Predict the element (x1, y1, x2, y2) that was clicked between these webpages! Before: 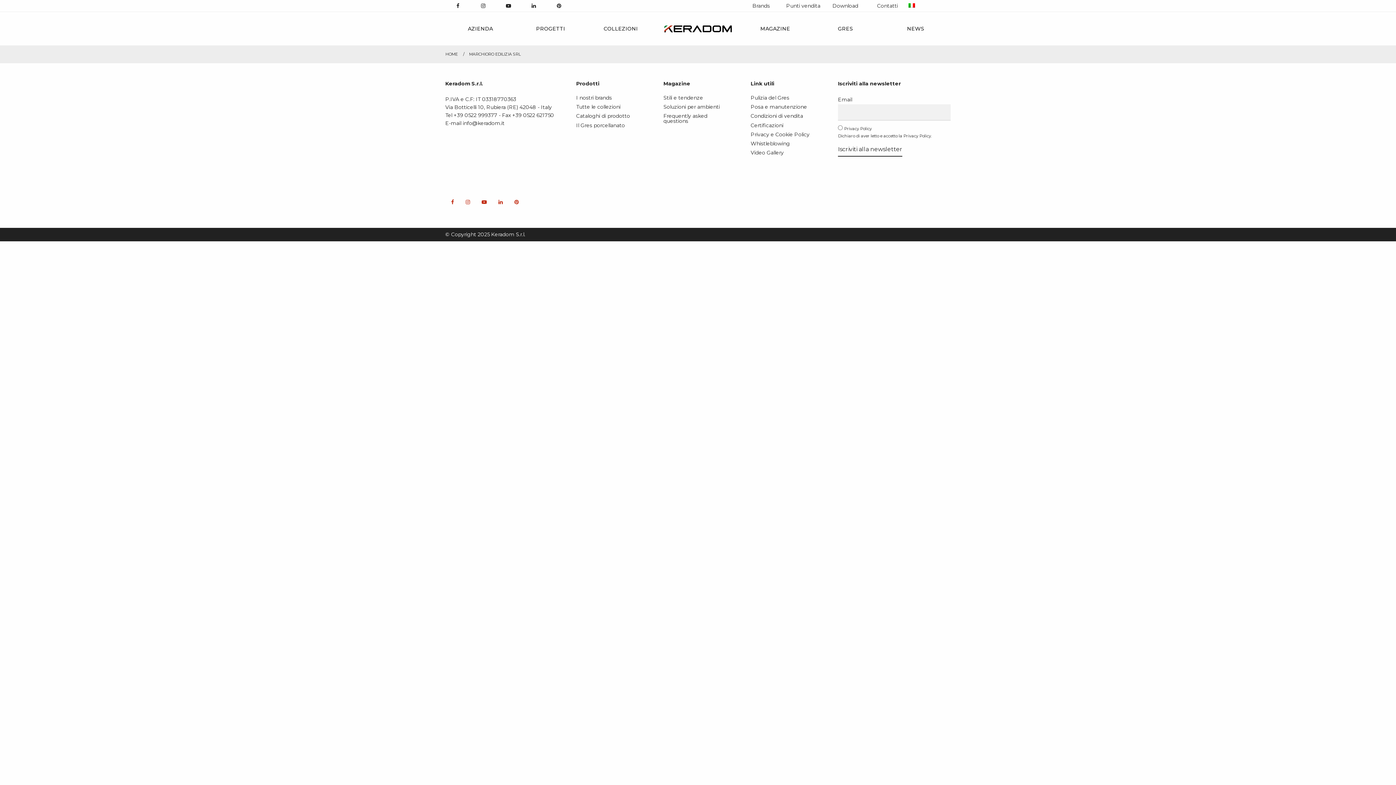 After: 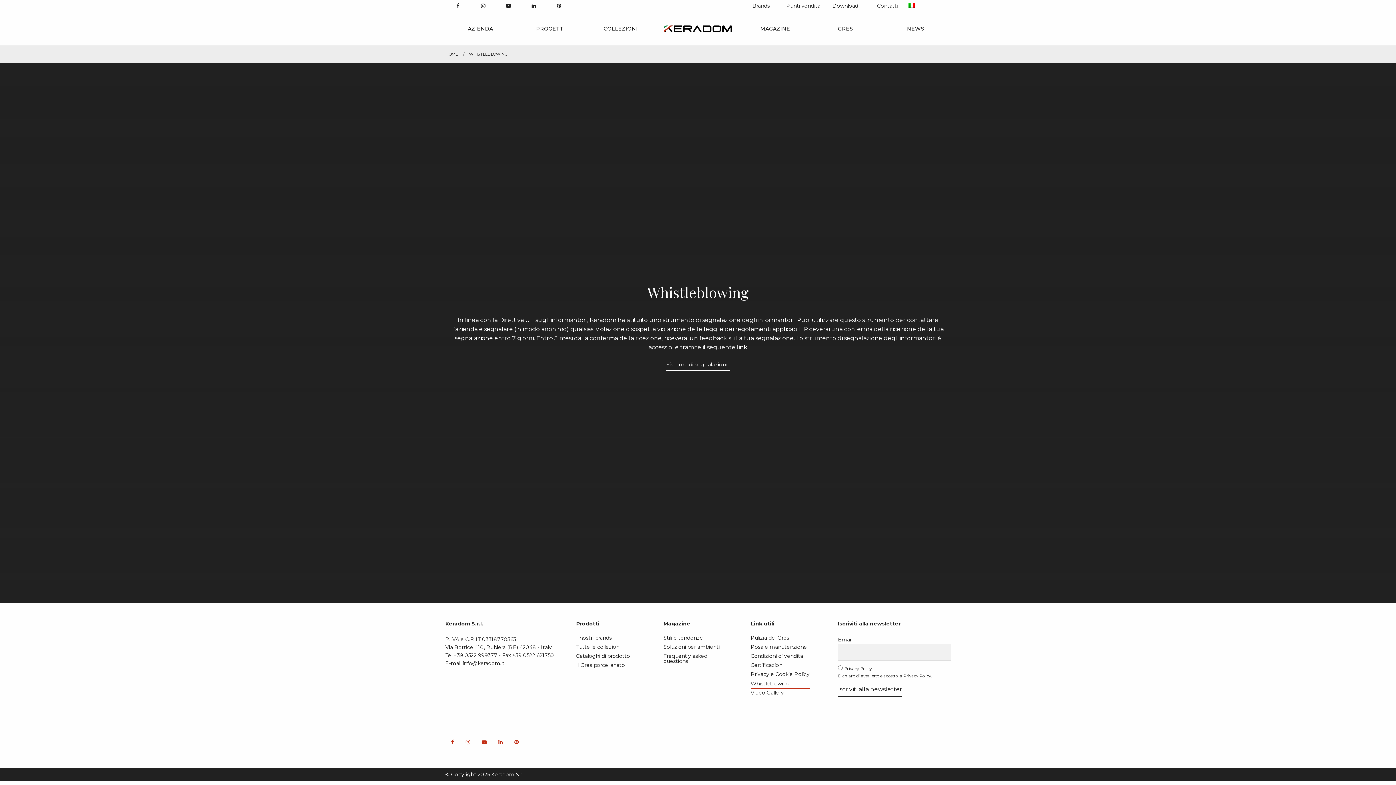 Action: bbox: (750, 141, 809, 146) label: Whistleblowing